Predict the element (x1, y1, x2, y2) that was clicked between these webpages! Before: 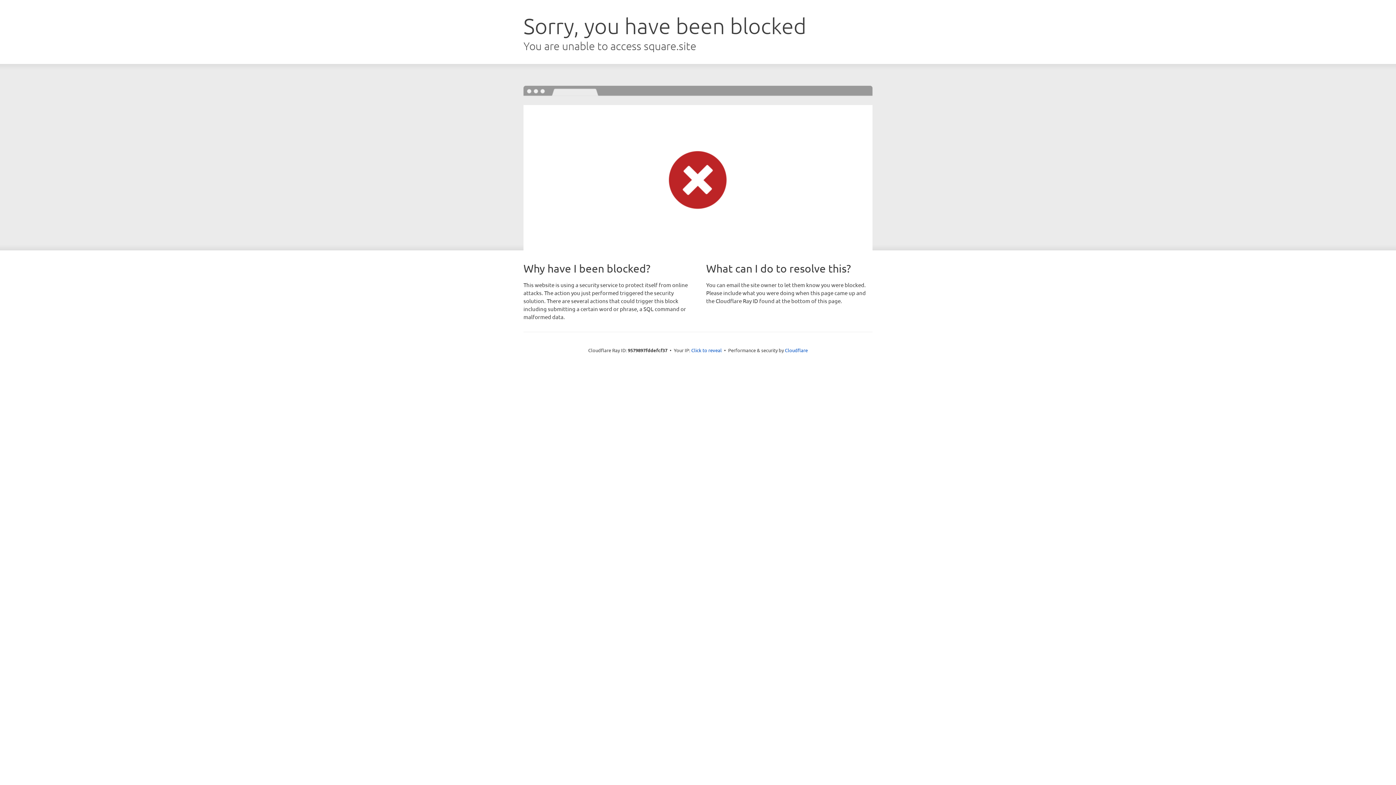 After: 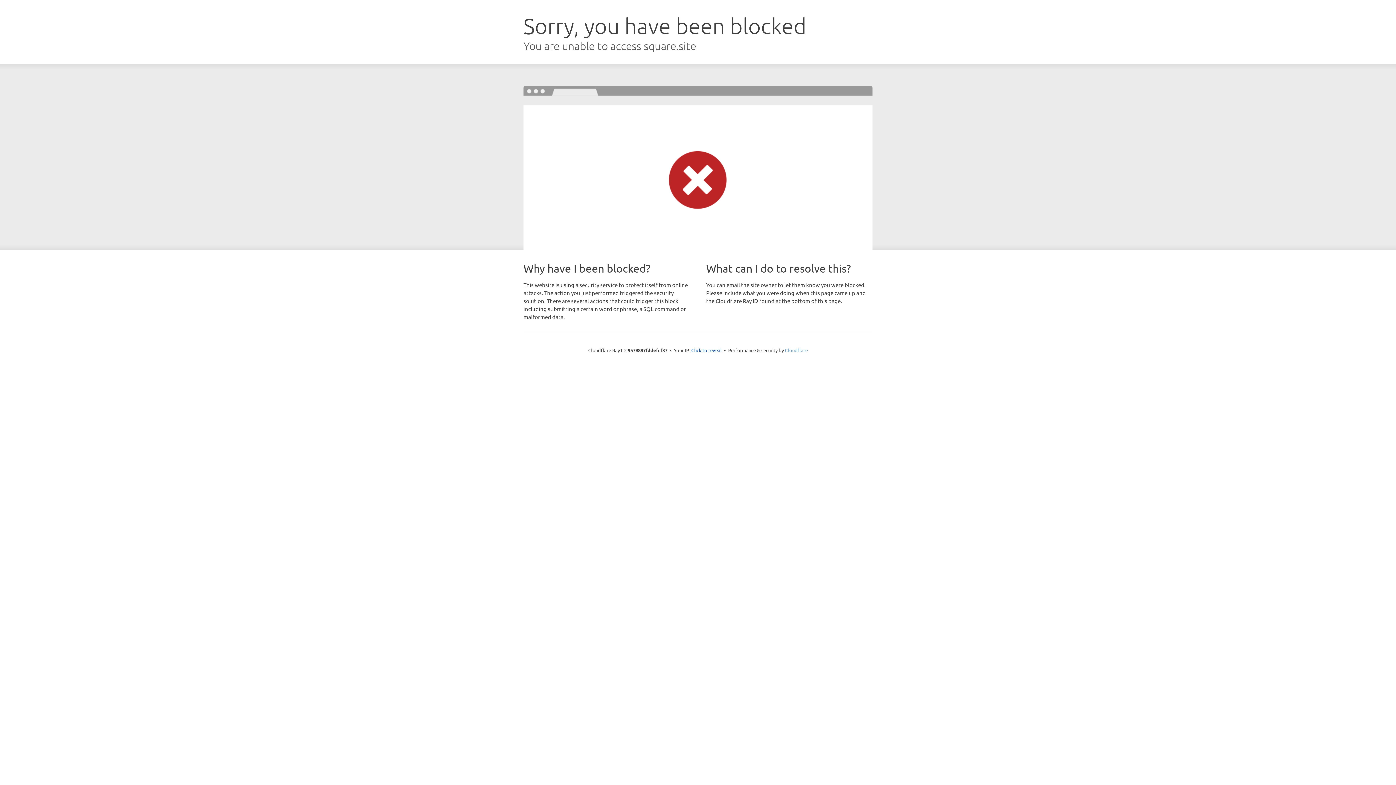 Action: label: Cloudflare bbox: (785, 347, 808, 353)